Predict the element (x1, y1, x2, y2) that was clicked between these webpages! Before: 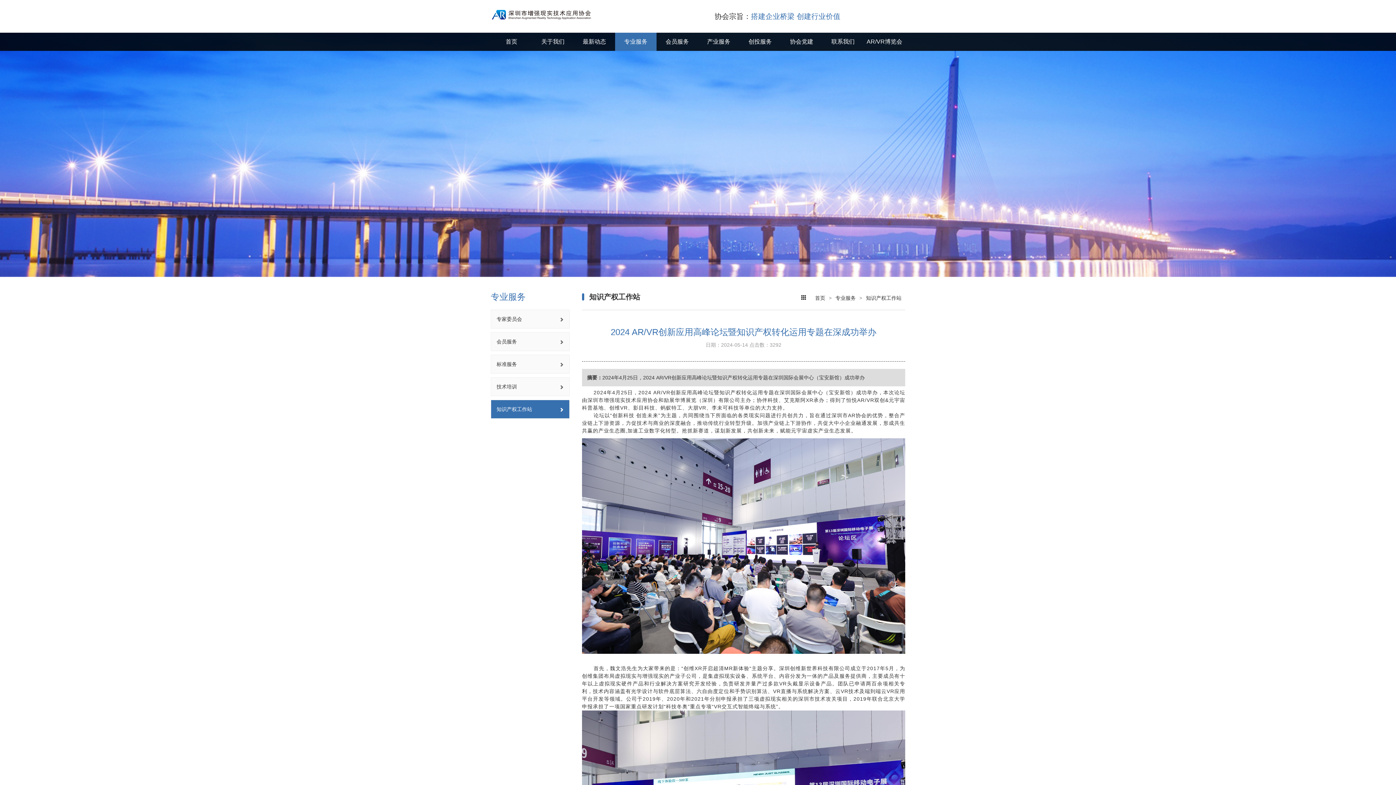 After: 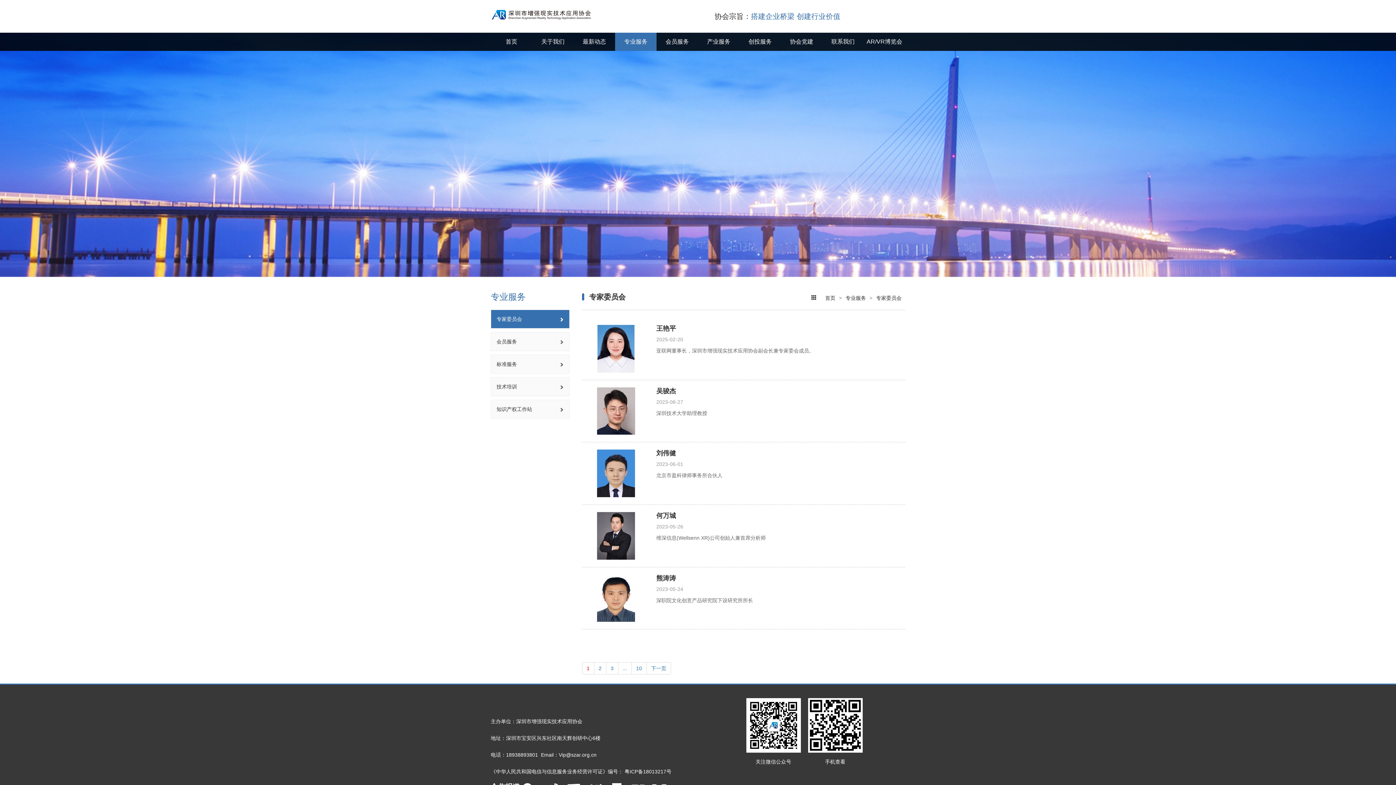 Action: label: 专业服务 bbox: (835, 288, 856, 306)